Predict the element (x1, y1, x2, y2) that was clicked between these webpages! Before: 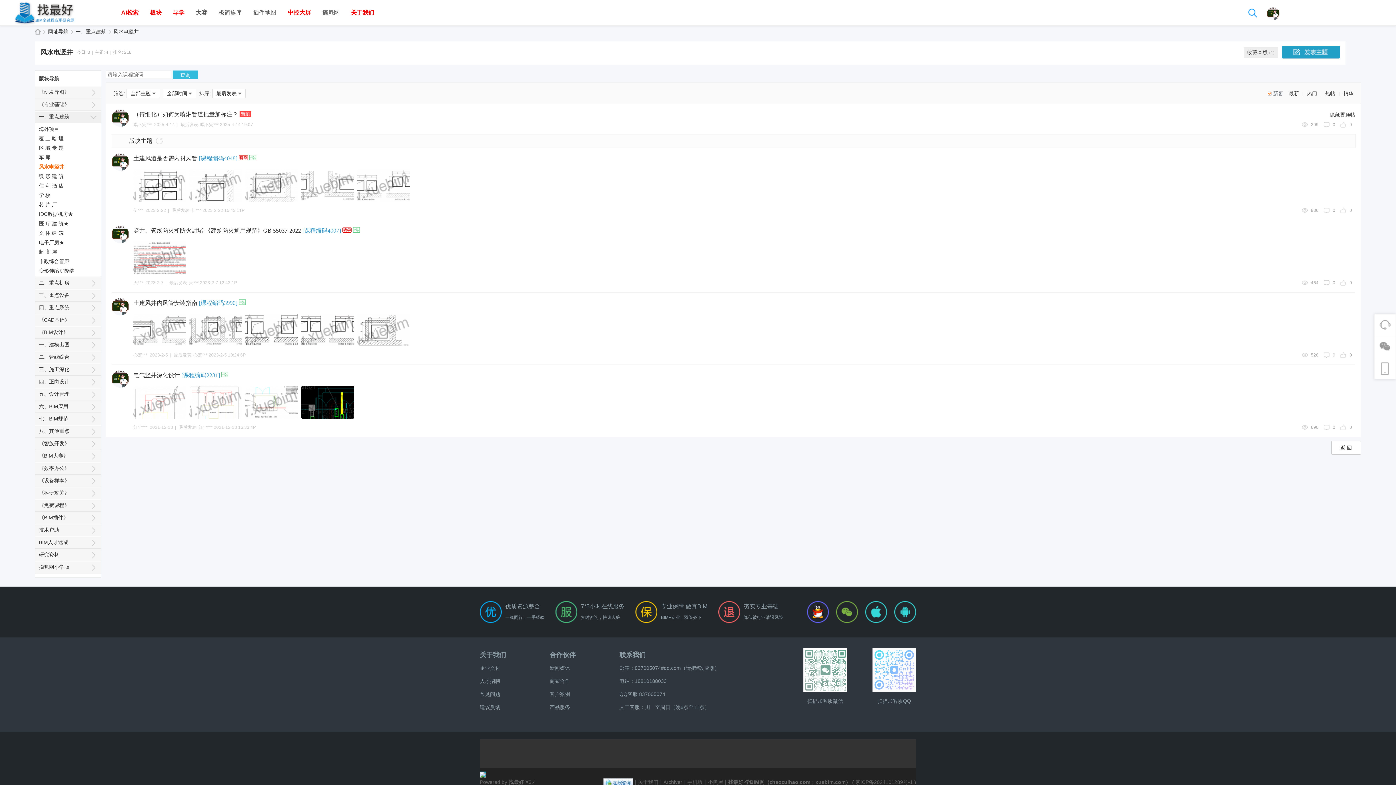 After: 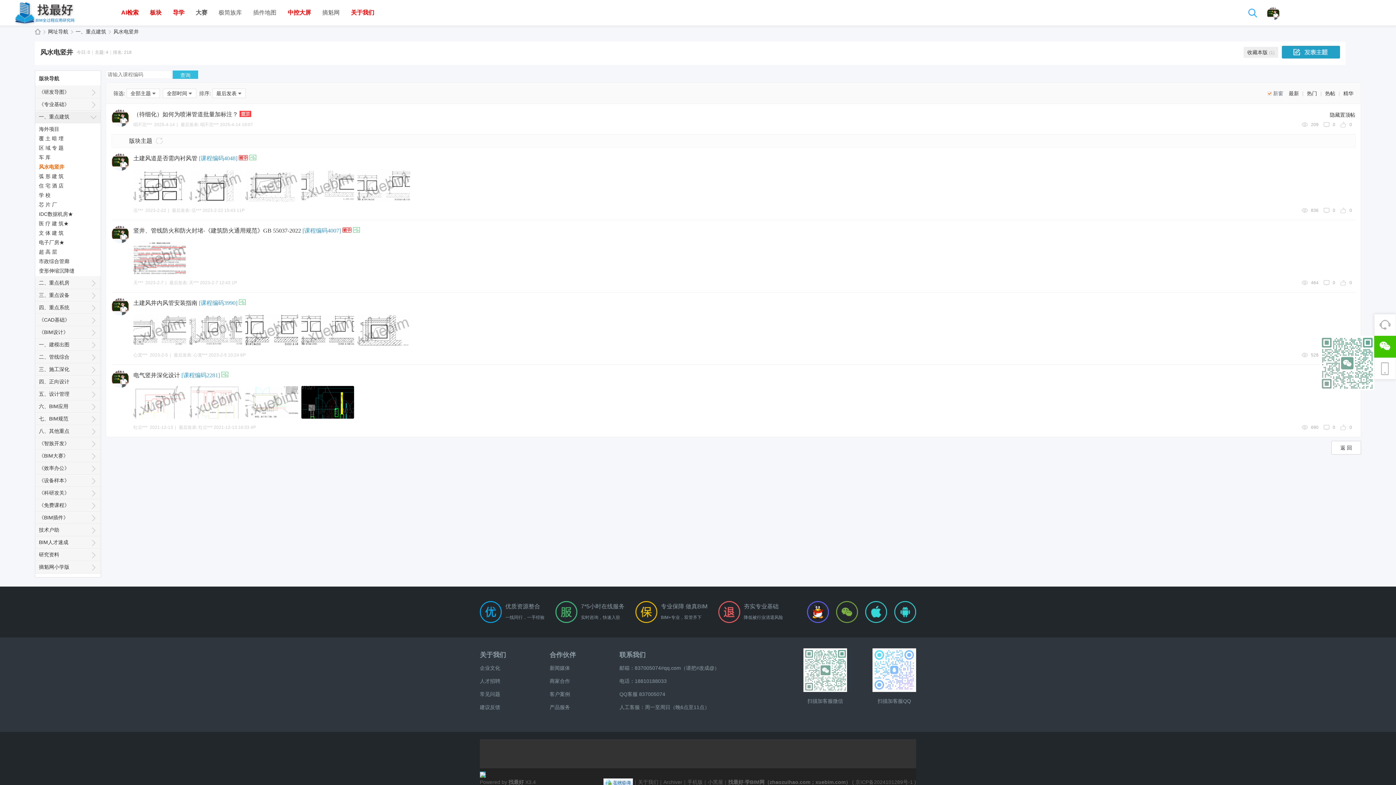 Action: label:   bbox: (1374, 336, 1396, 357)